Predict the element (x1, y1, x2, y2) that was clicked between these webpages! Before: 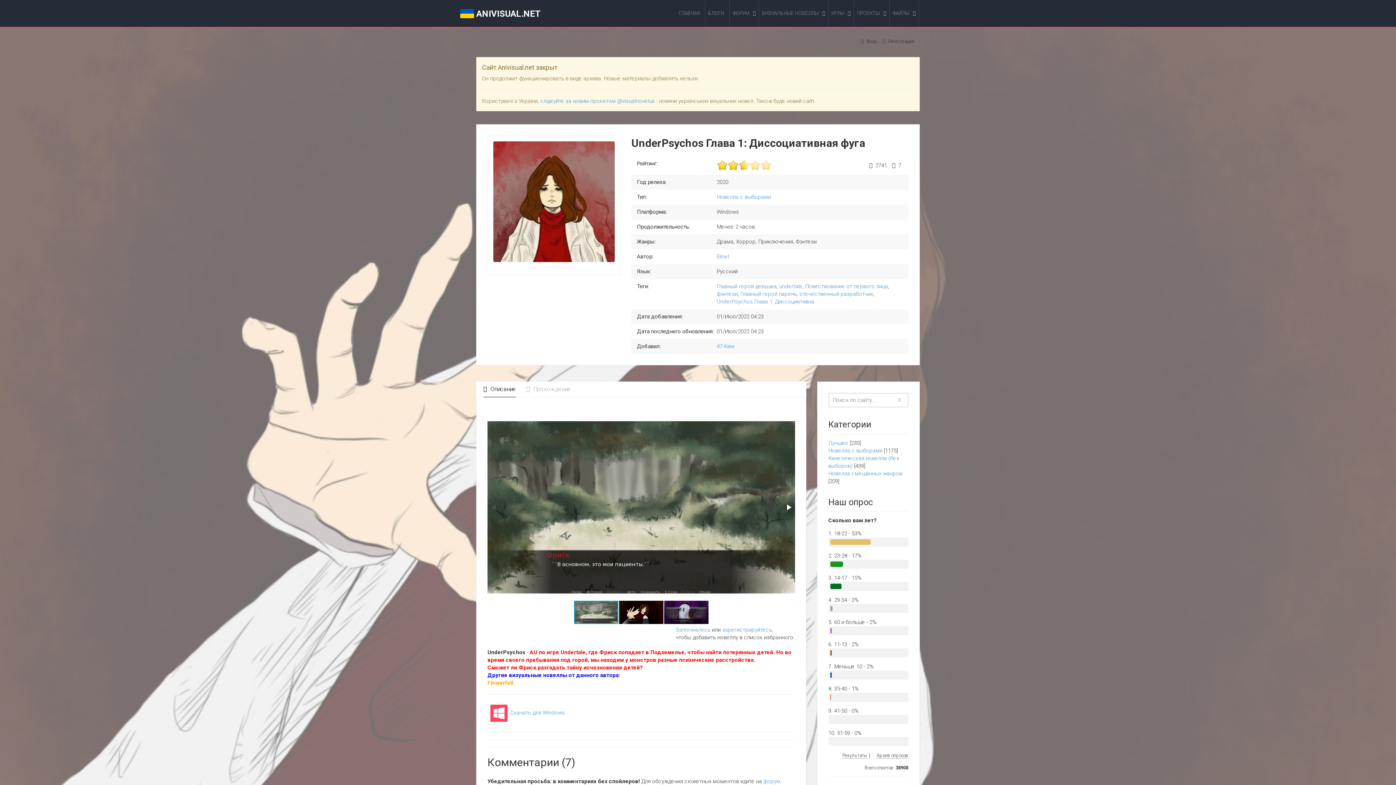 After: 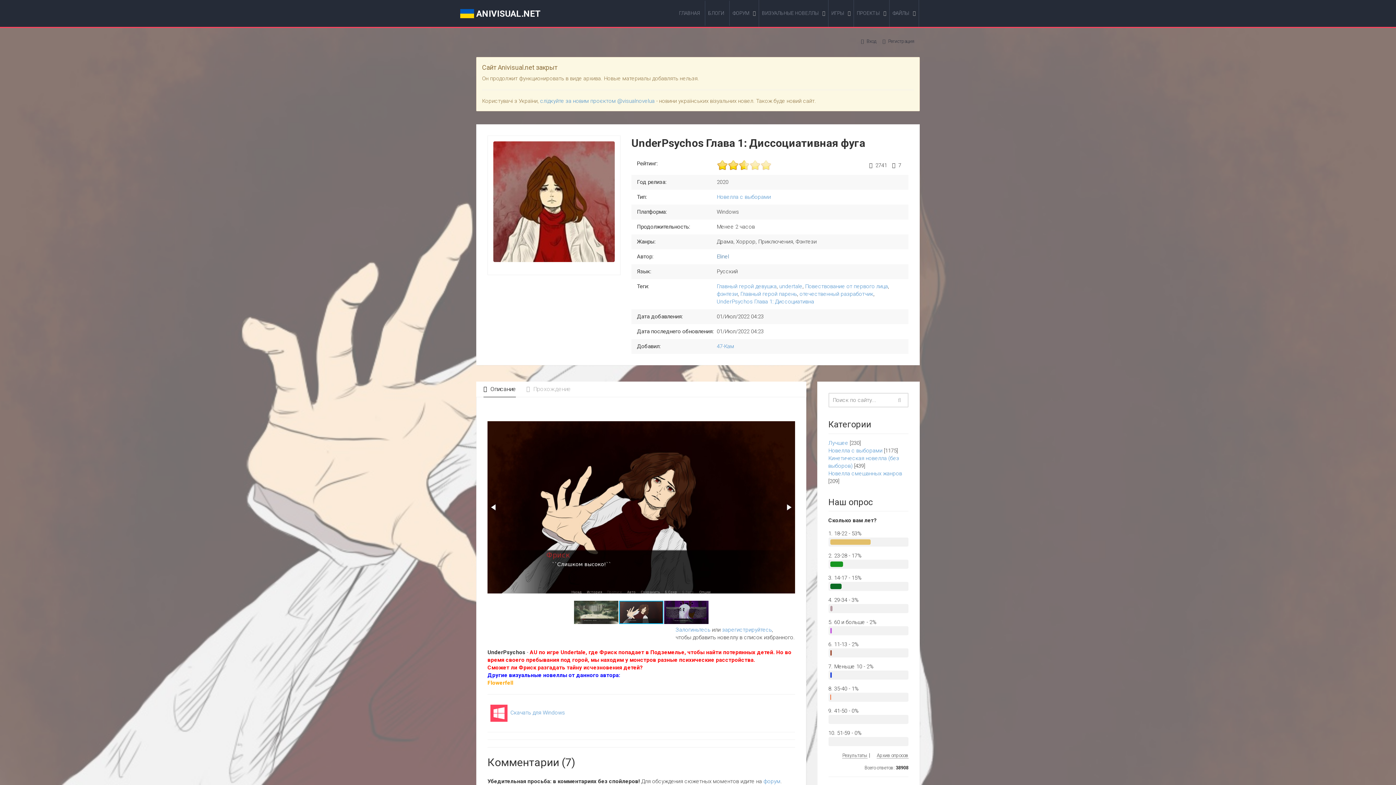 Action: label: Elinel bbox: (716, 253, 729, 260)